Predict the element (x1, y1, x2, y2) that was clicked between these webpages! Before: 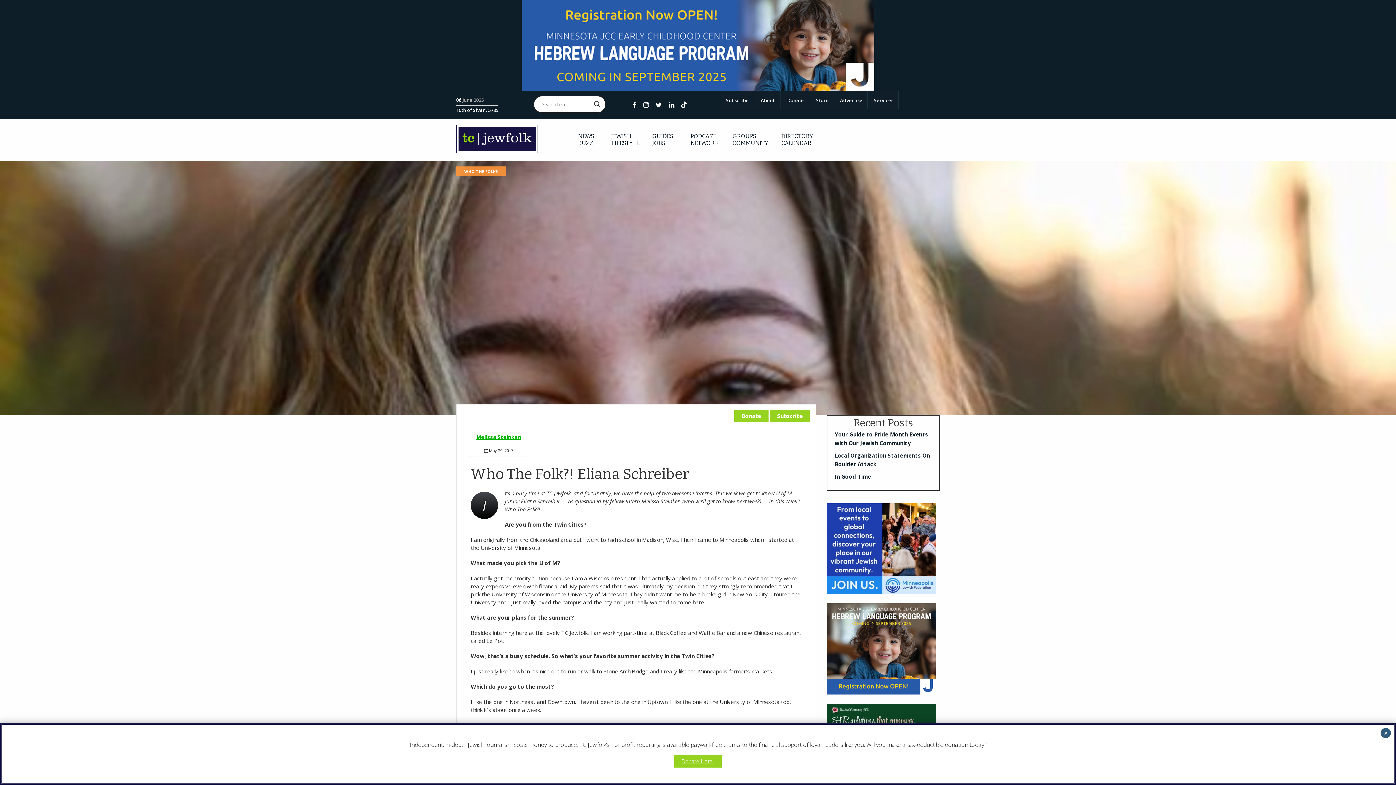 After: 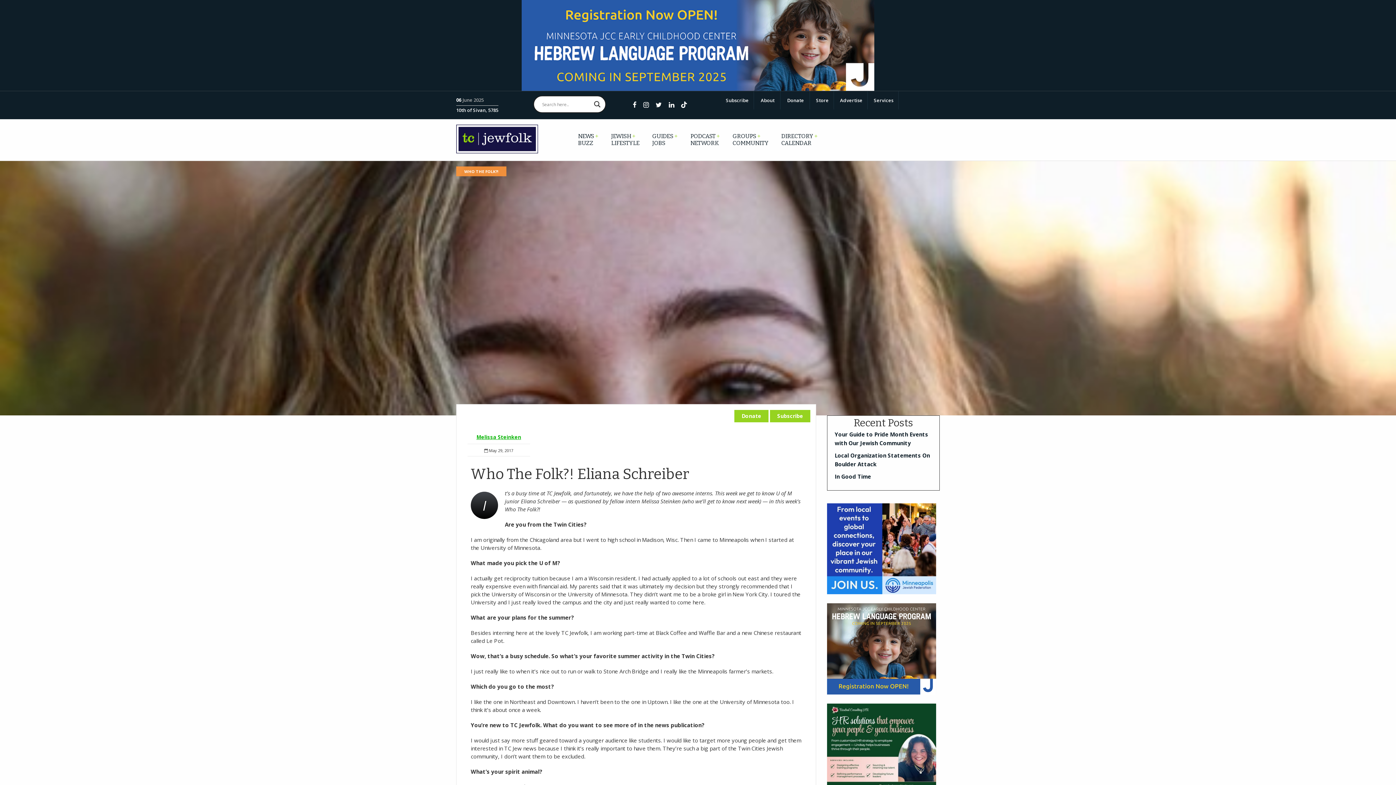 Action: bbox: (1381, 728, 1391, 738) label: Close